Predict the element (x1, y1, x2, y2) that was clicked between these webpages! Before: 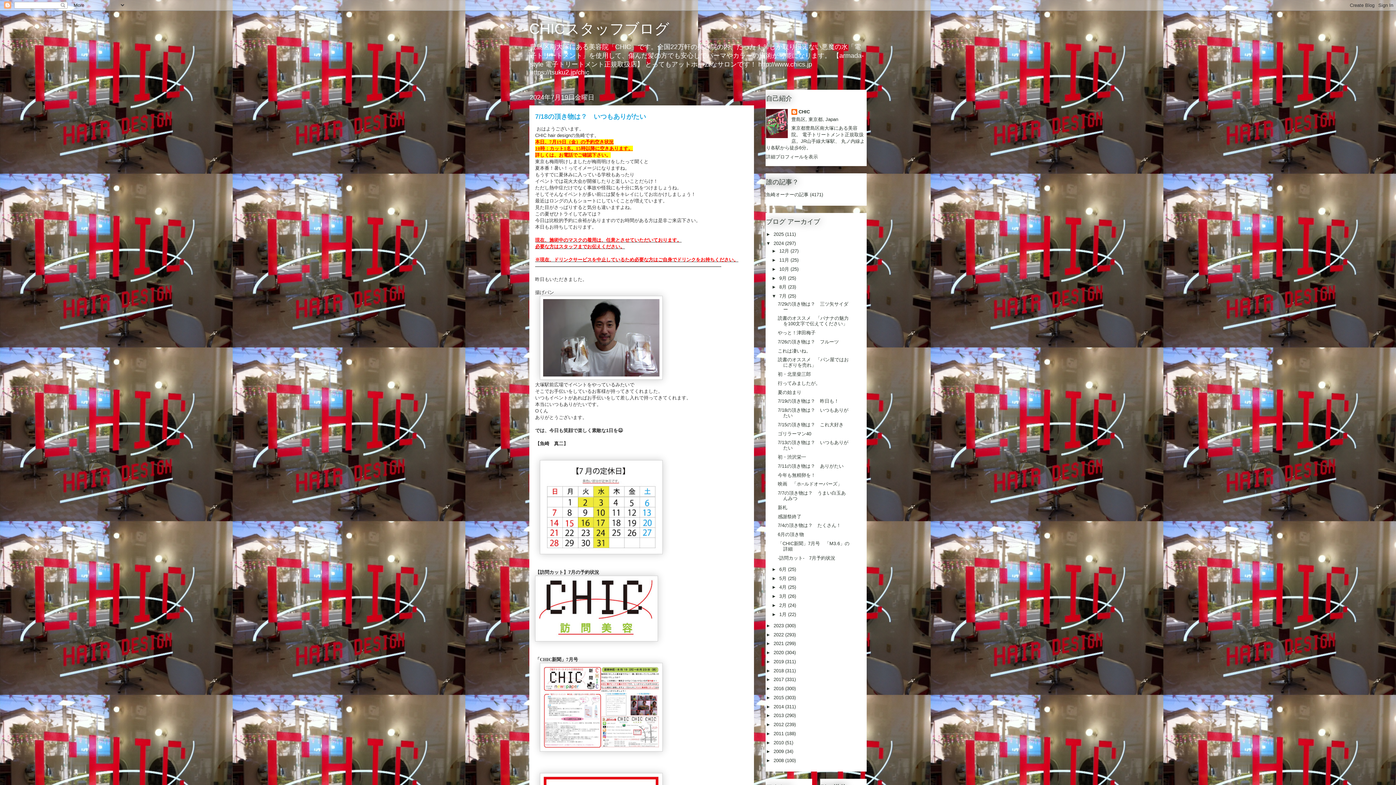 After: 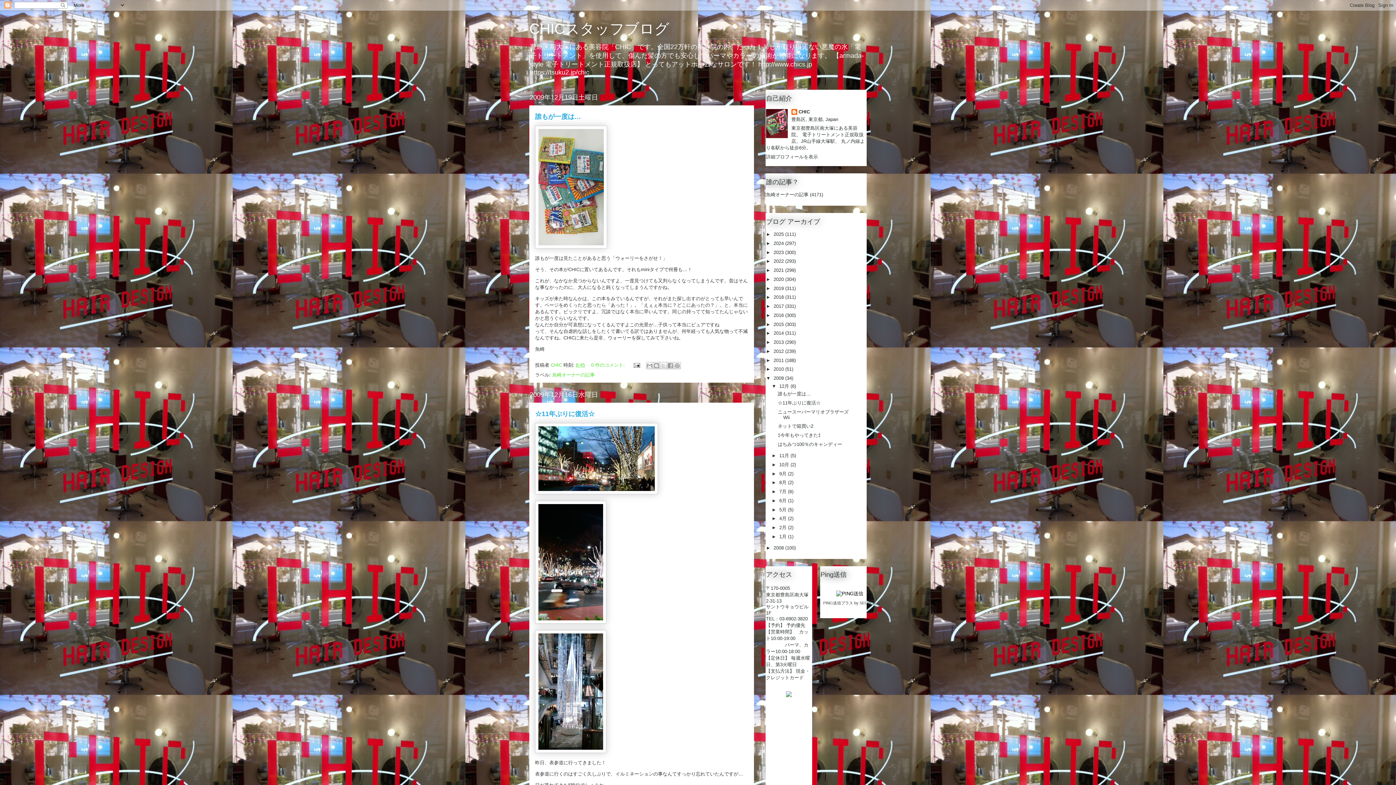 Action: label: 2009  bbox: (773, 749, 785, 754)